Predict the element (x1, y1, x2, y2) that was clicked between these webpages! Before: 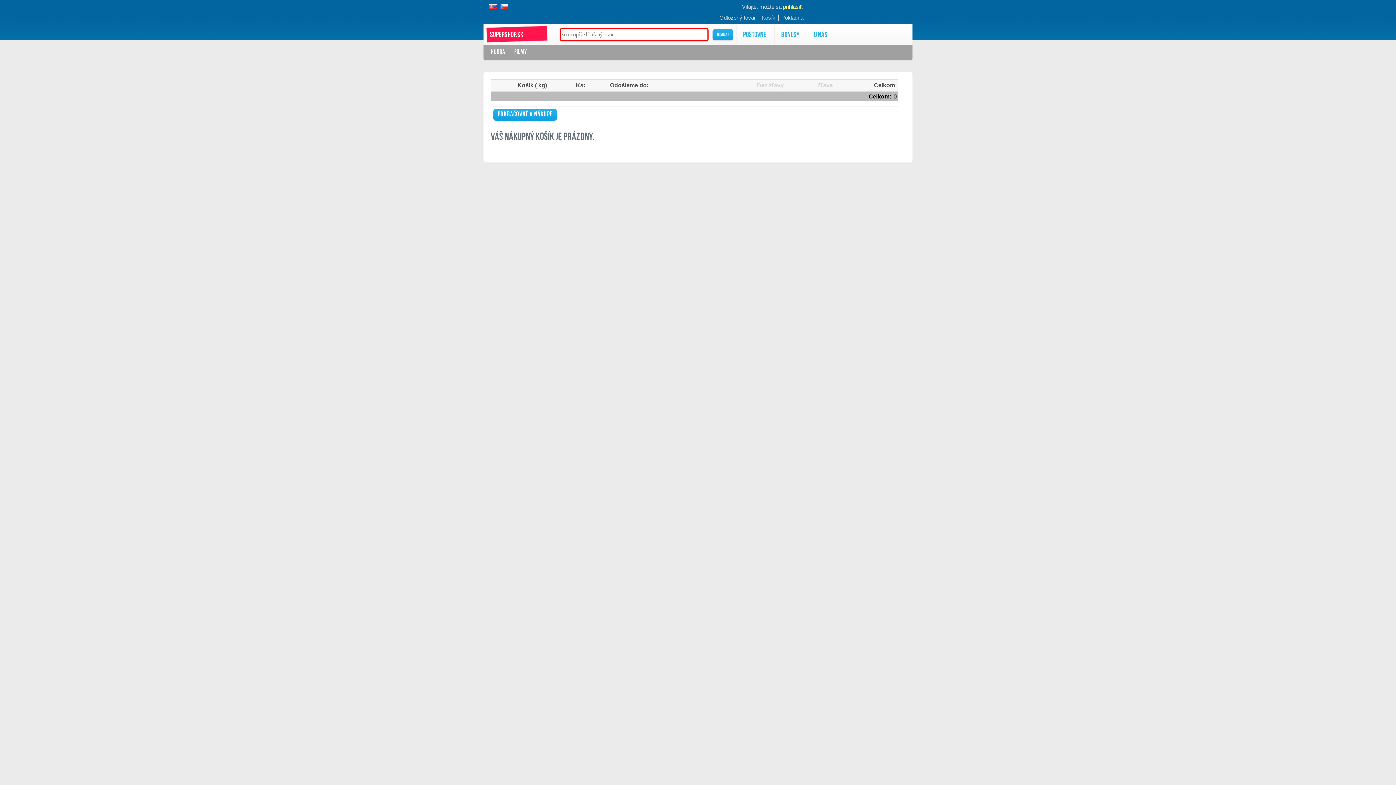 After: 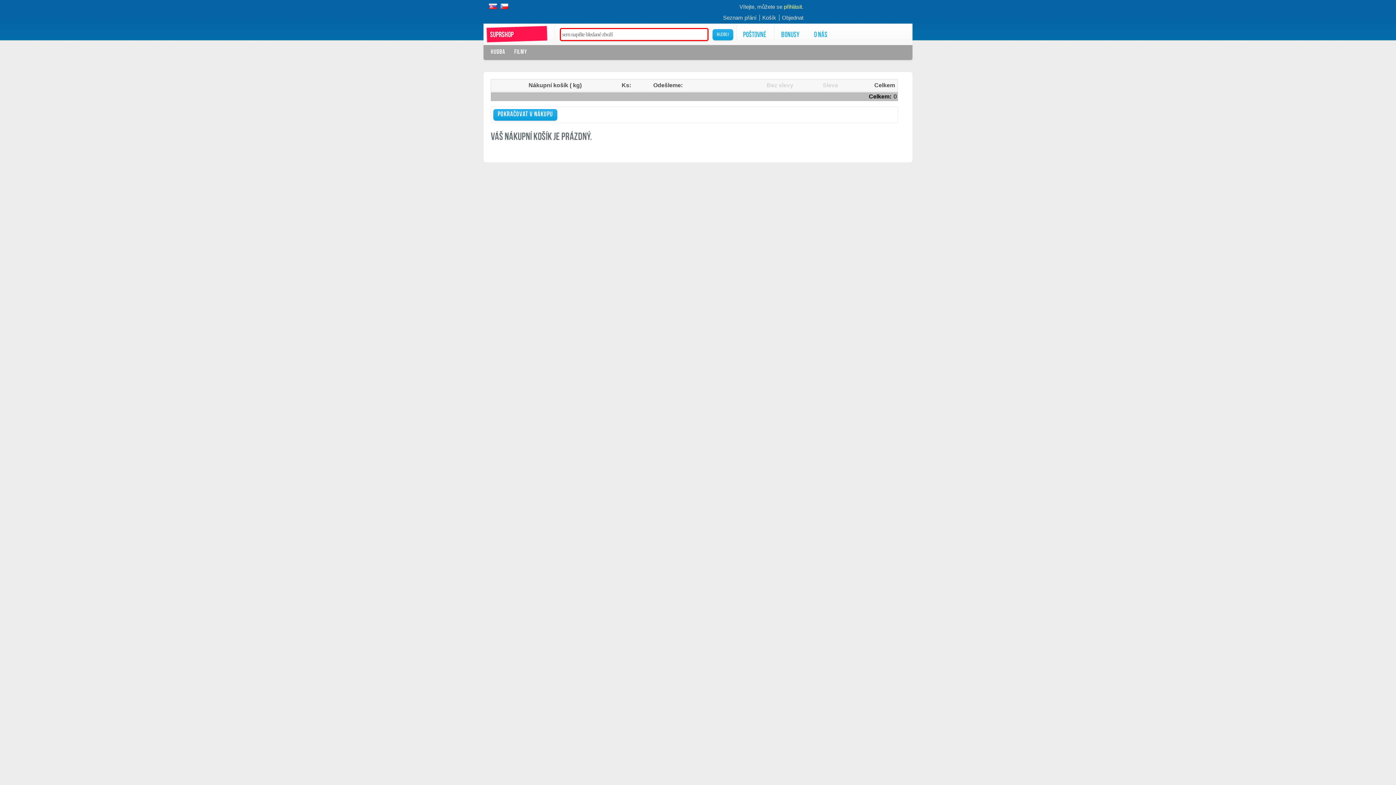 Action: bbox: (500, 3, 510, 9)